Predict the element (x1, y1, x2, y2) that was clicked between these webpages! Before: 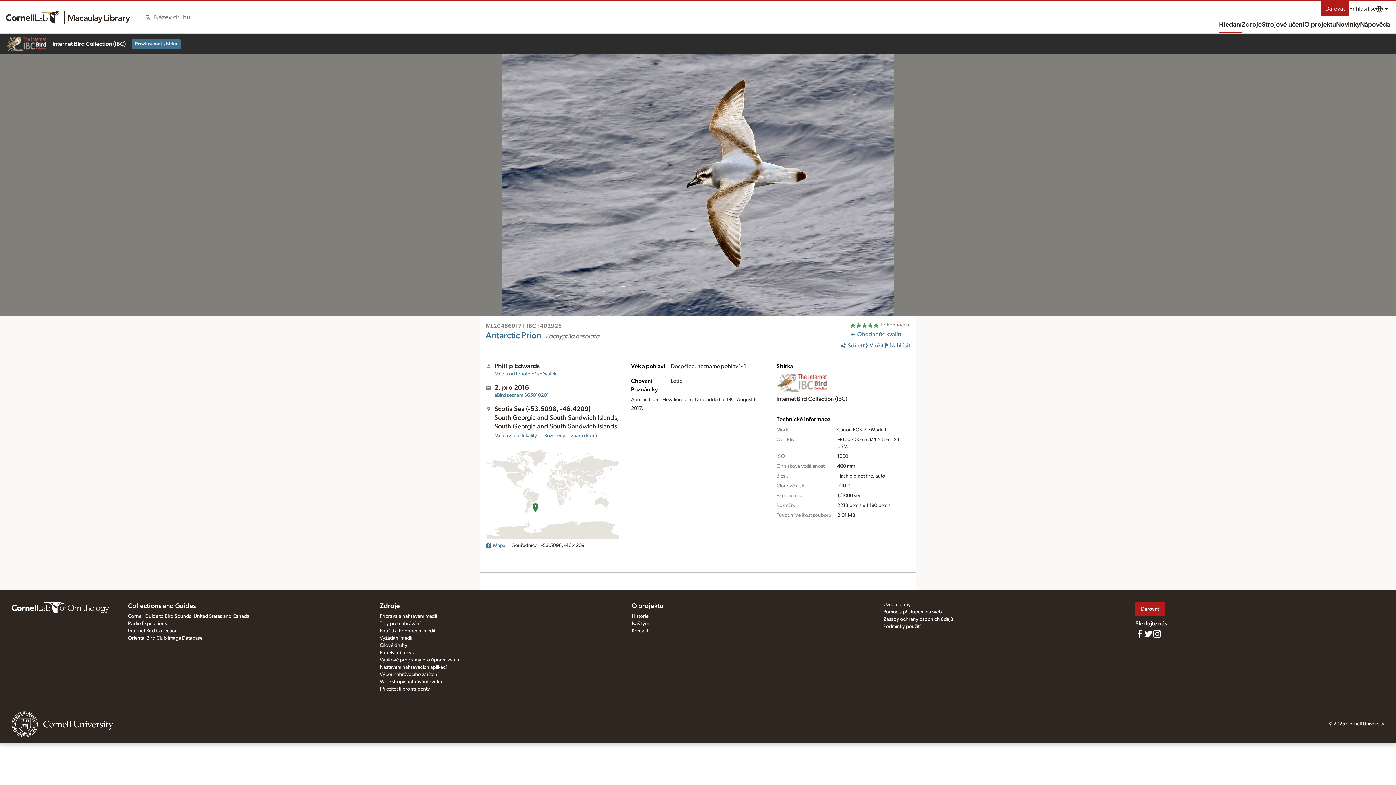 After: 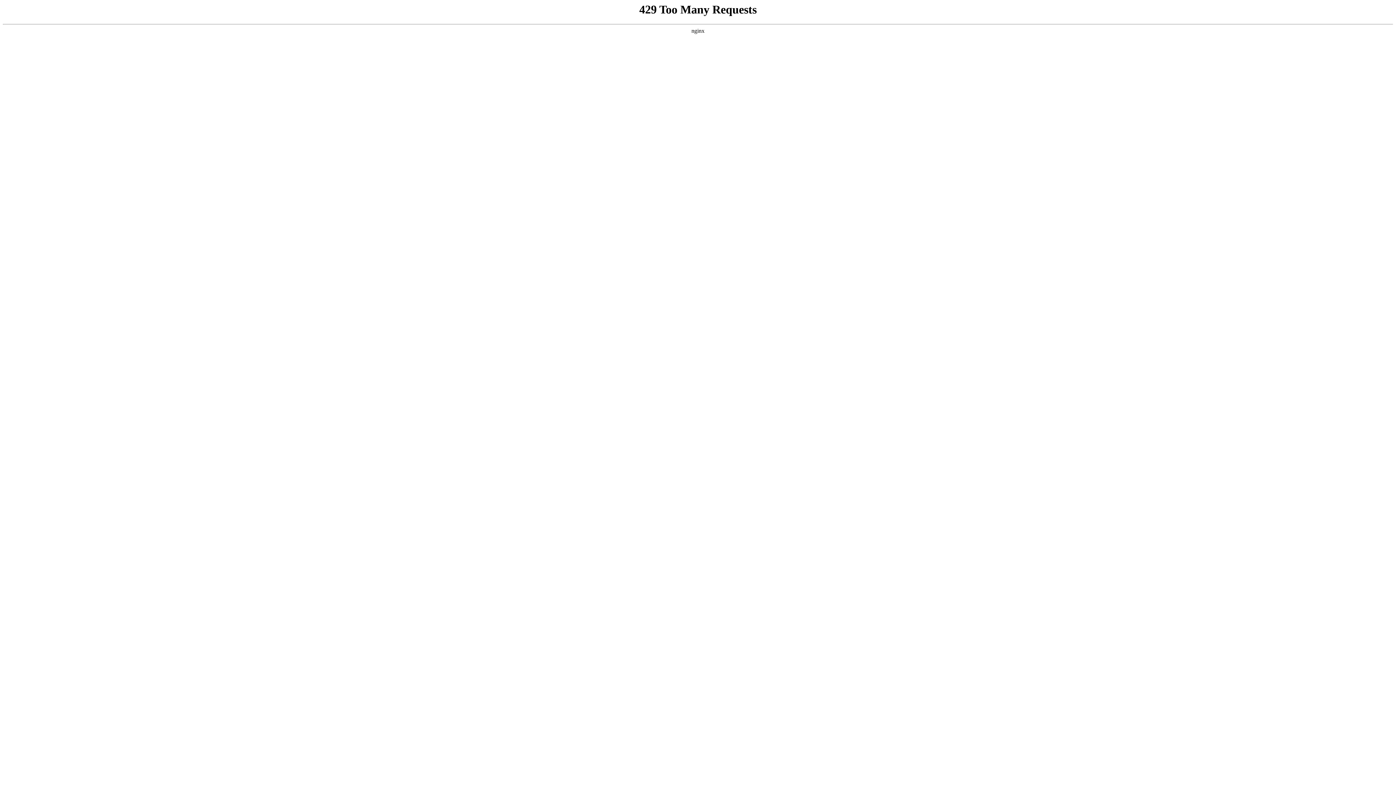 Action: label: Podmínky použití bbox: (883, 624, 920, 629)